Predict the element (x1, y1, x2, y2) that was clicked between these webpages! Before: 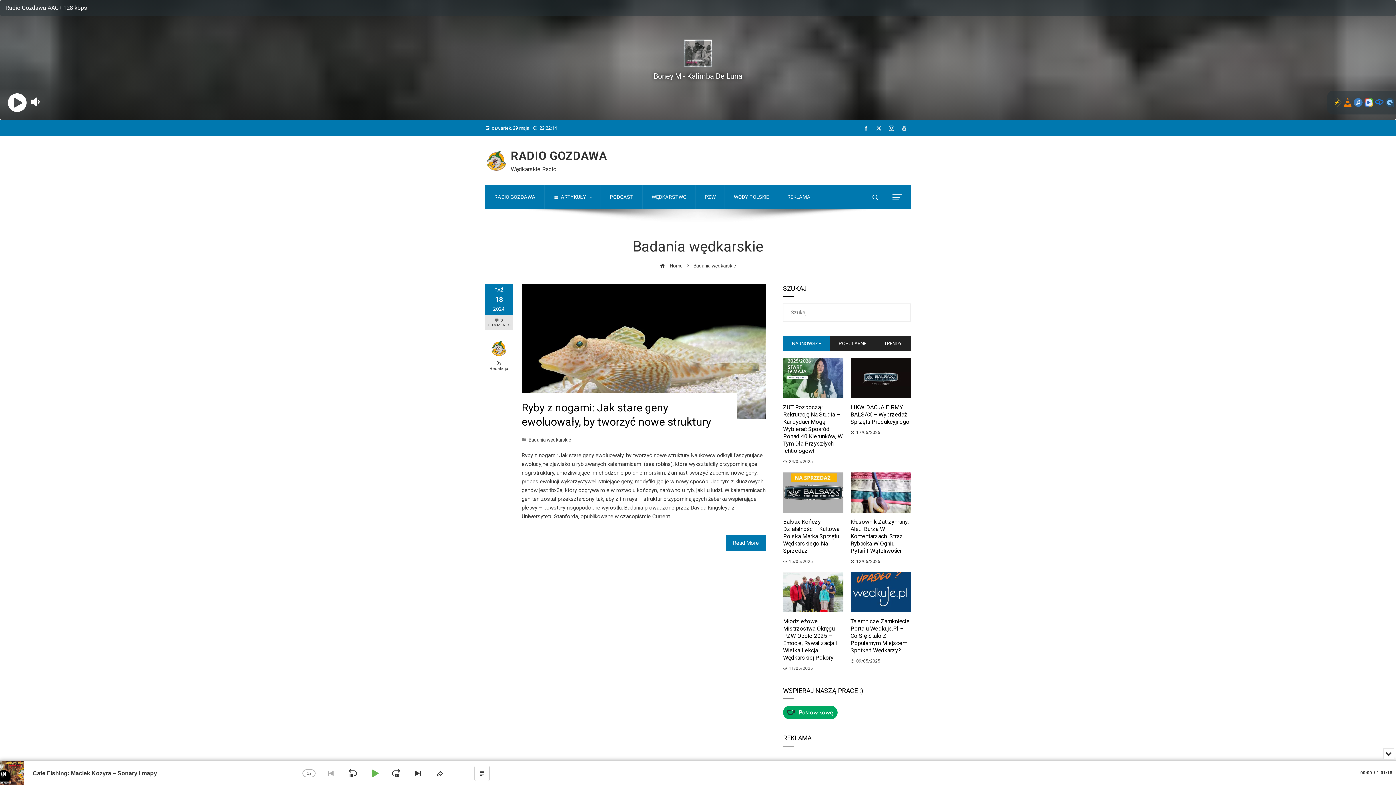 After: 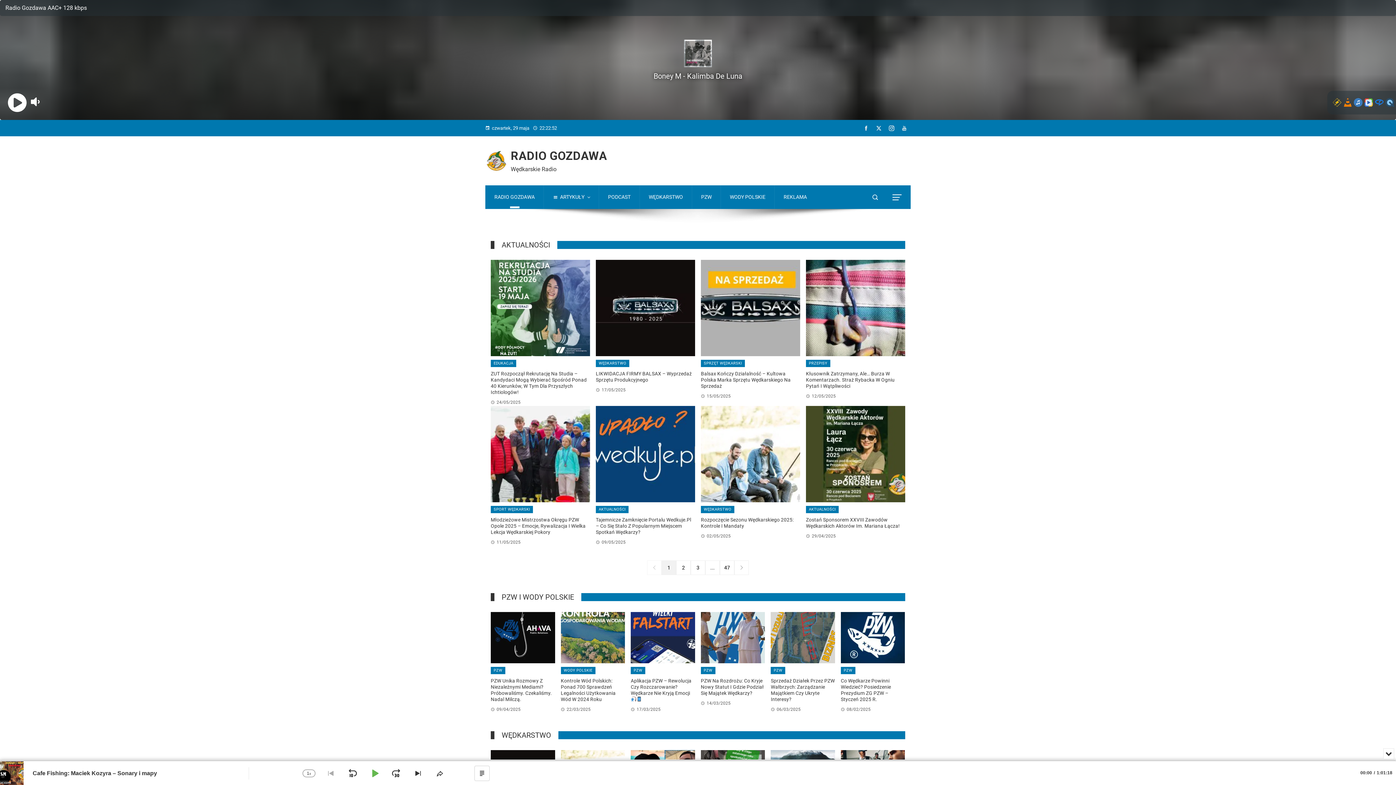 Action: bbox: (485, 150, 507, 171)